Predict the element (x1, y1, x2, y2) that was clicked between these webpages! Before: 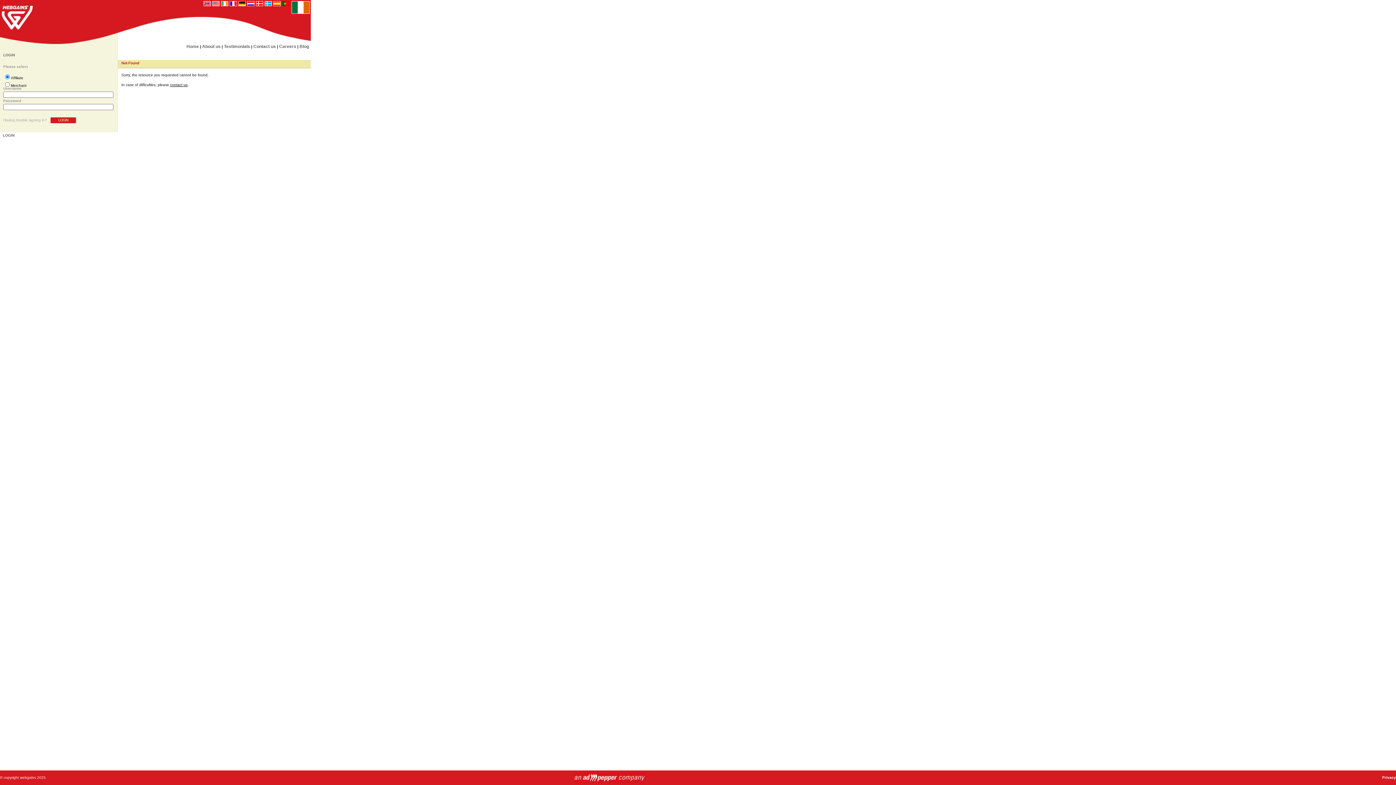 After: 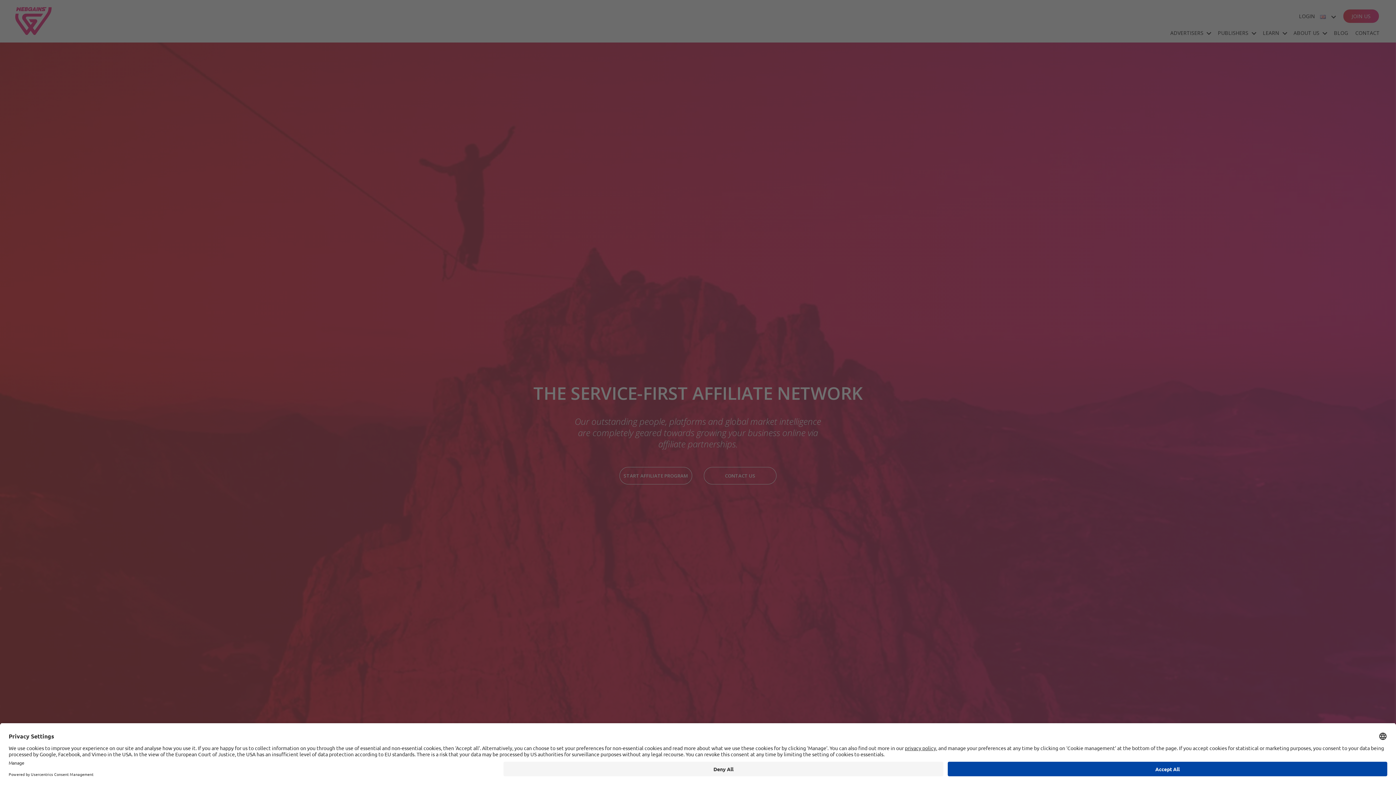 Action: bbox: (291, 10, 309, 14)